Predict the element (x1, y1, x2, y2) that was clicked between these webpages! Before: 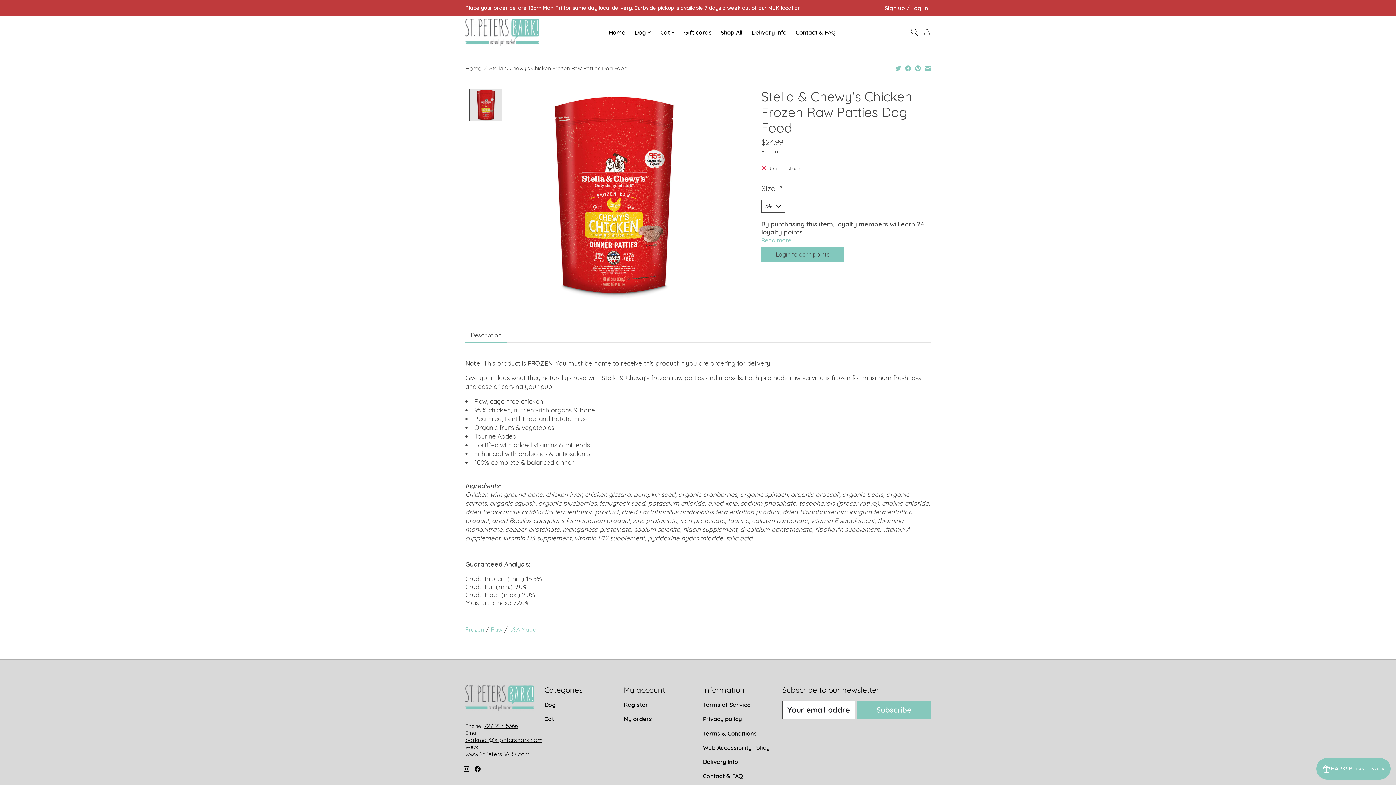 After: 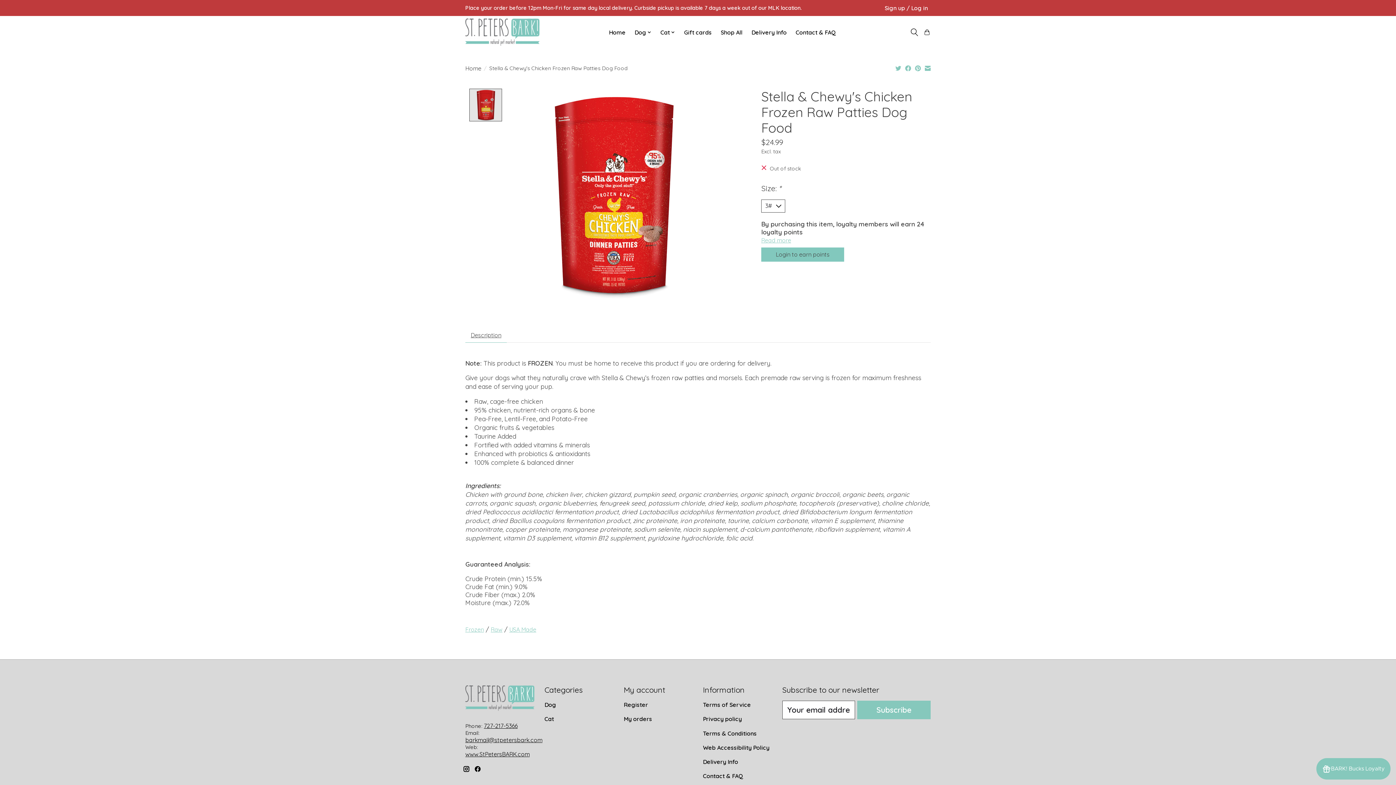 Action: bbox: (484, 722, 517, 729) label: 727-217-5366